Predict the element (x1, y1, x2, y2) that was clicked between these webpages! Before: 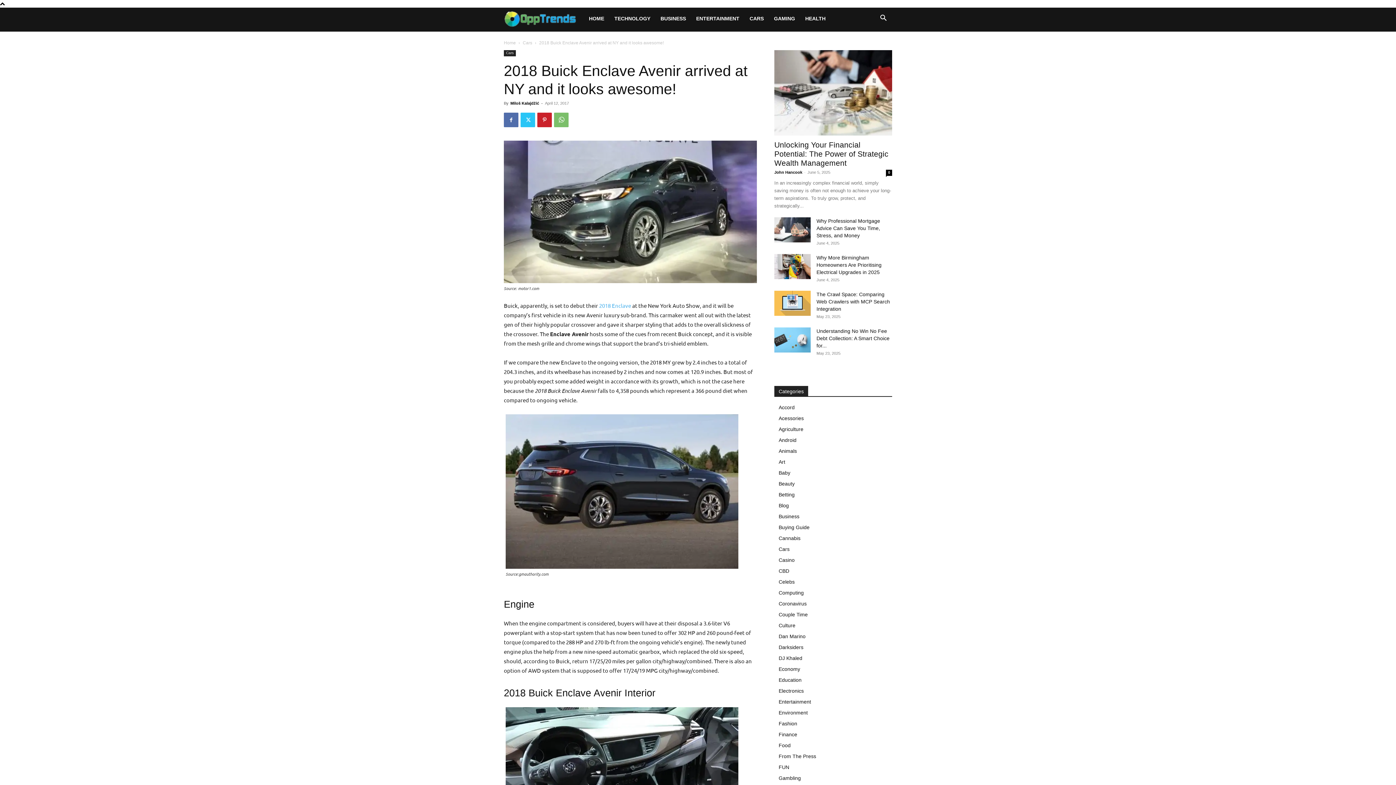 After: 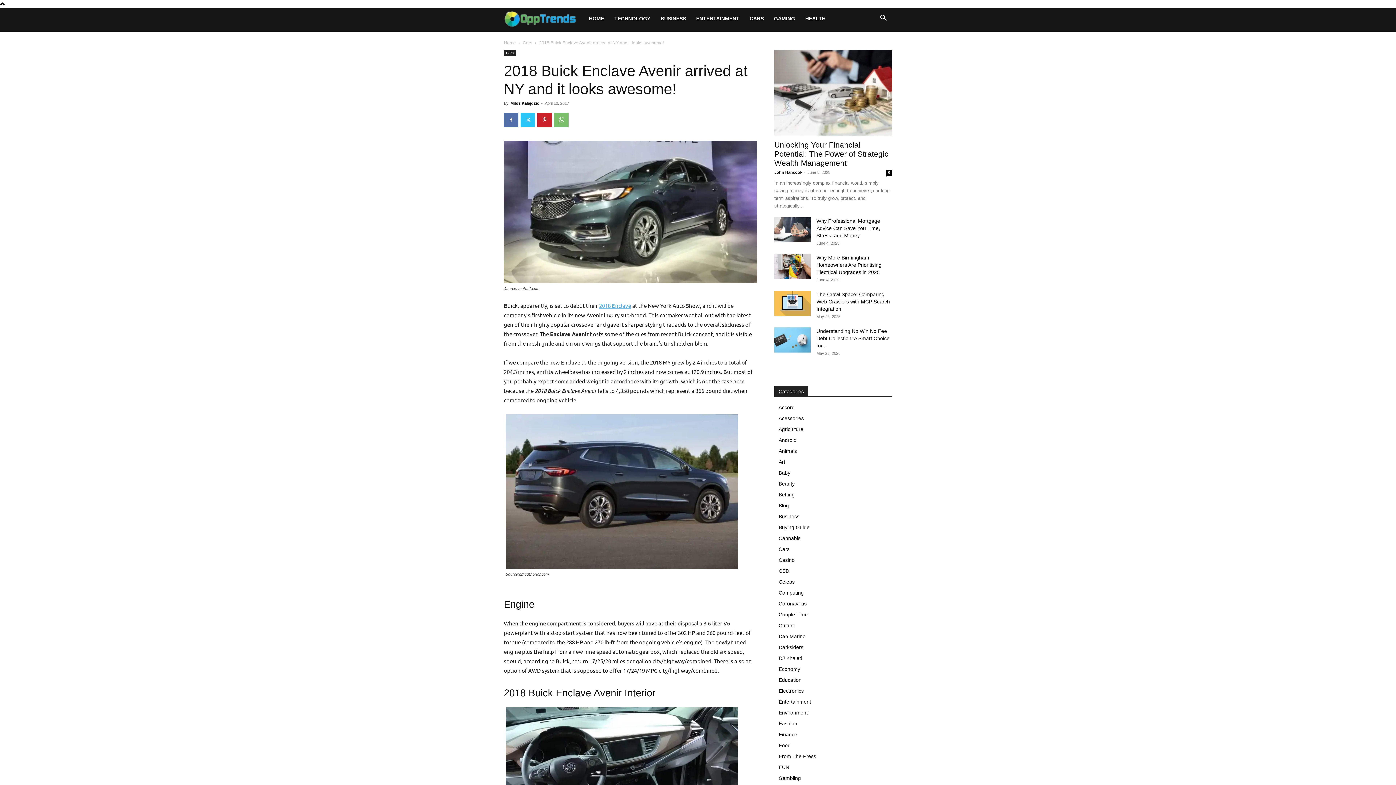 Action: label: 2018 Enclave bbox: (599, 302, 631, 309)